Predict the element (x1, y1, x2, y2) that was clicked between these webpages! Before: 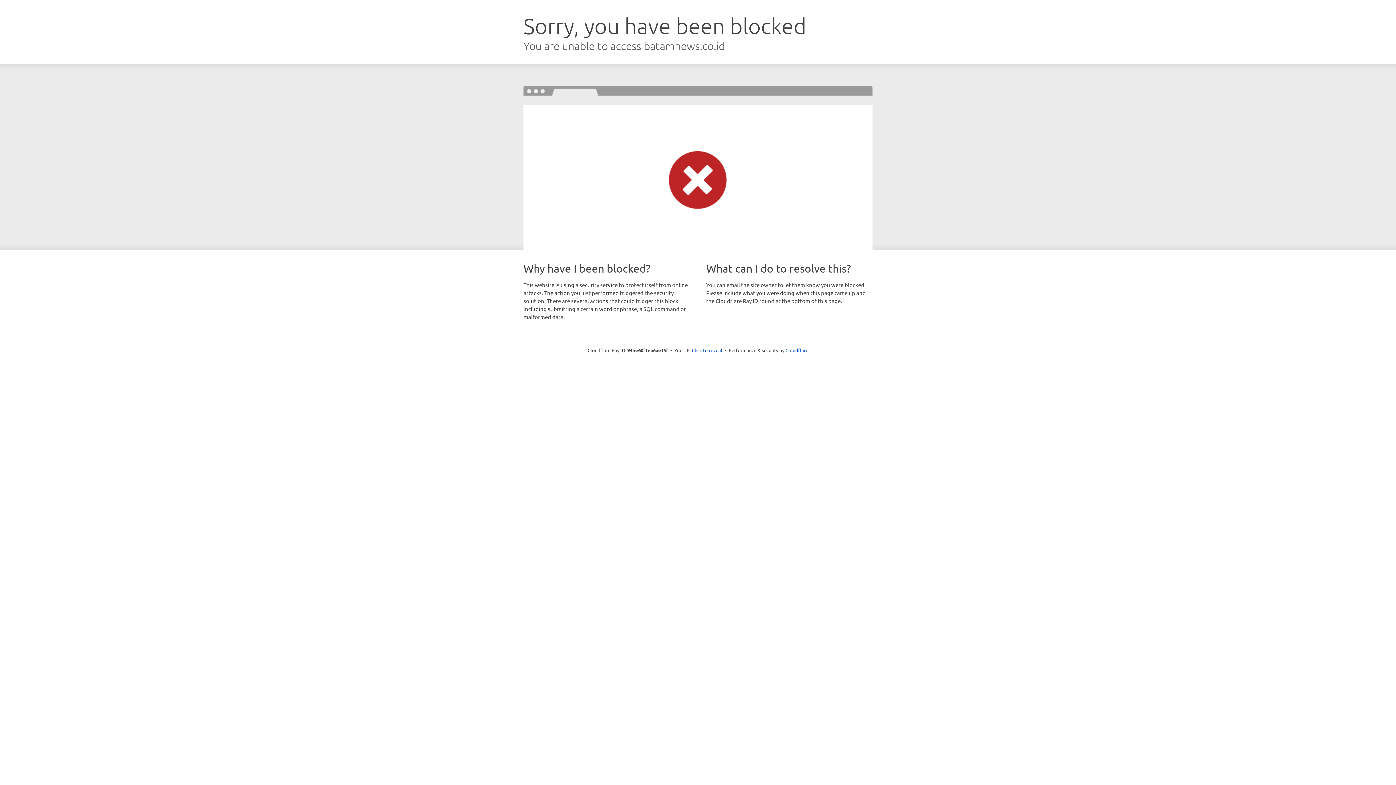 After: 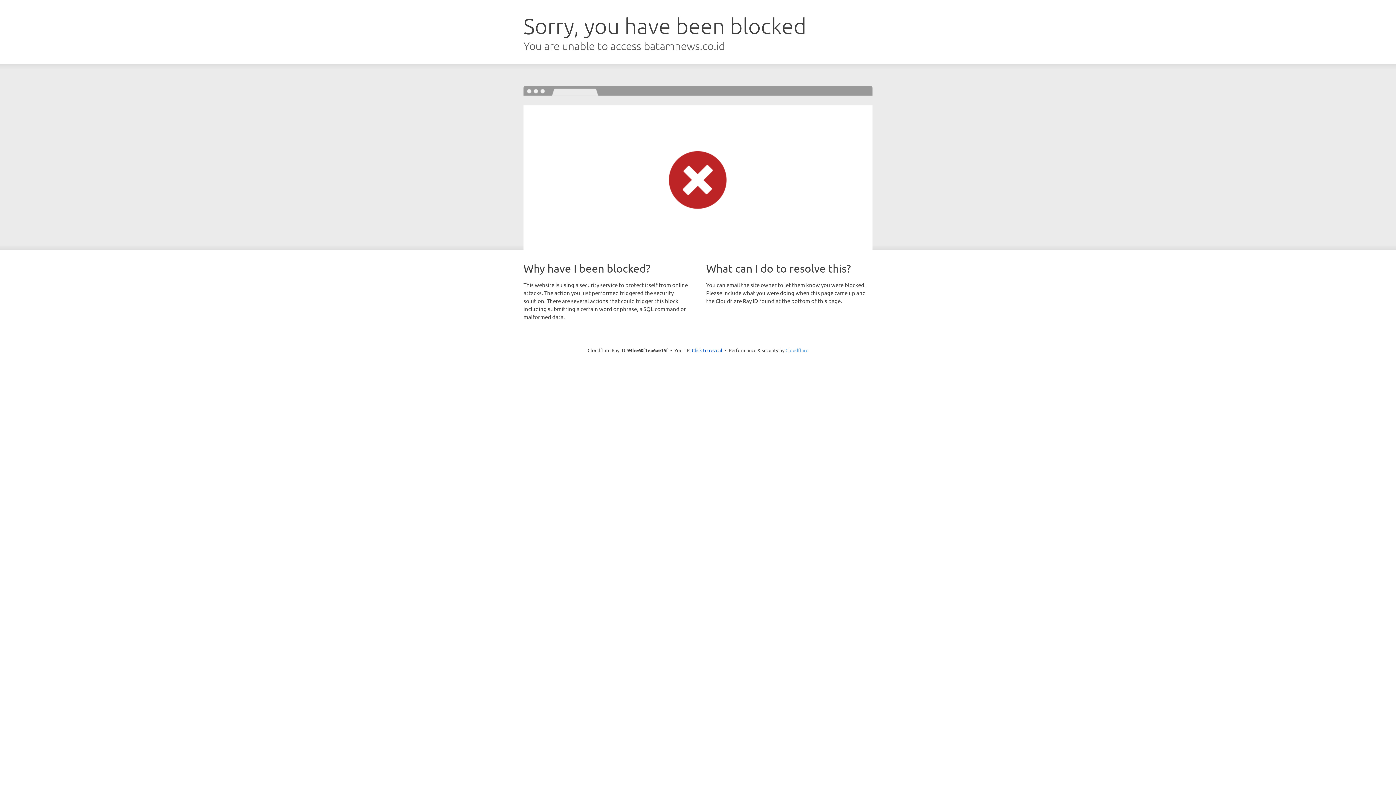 Action: bbox: (785, 347, 808, 353) label: Cloudflare